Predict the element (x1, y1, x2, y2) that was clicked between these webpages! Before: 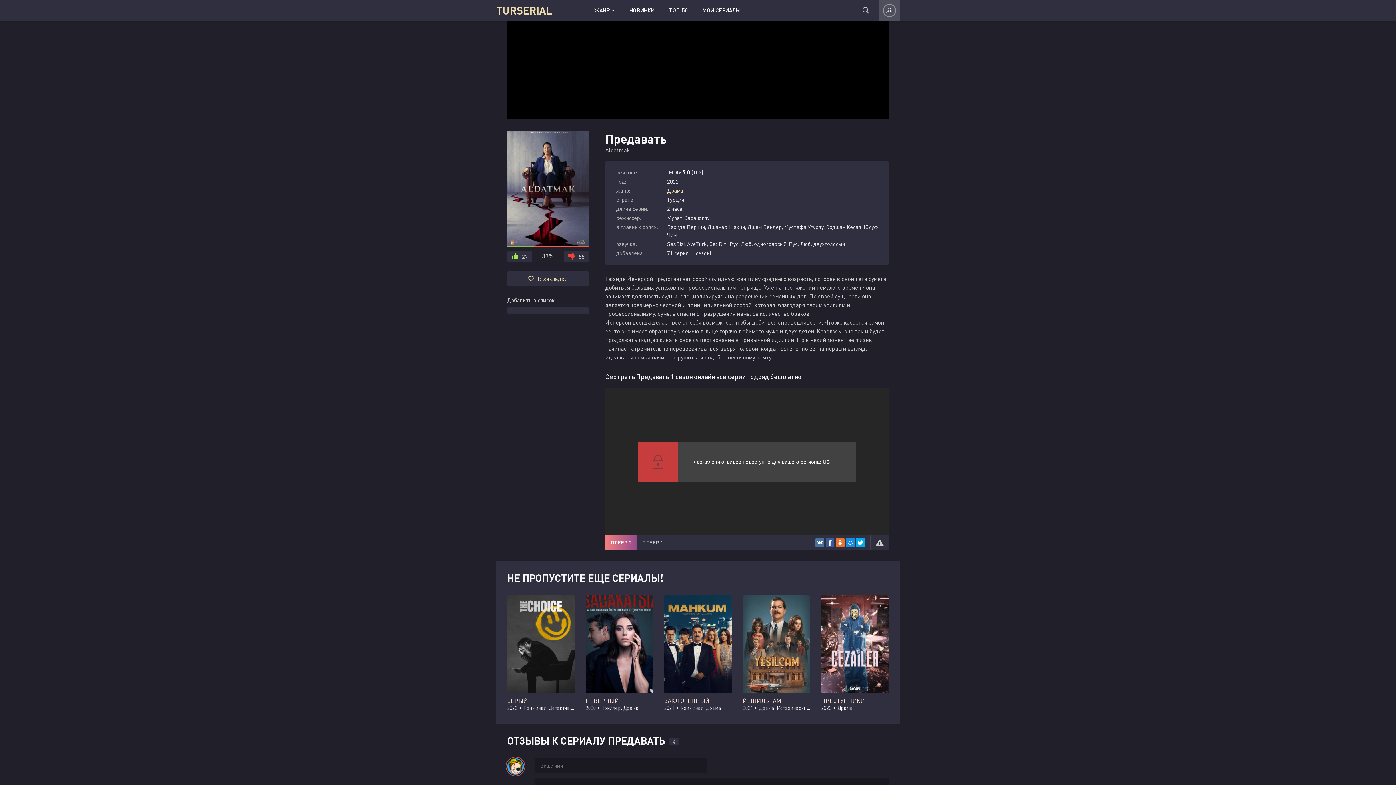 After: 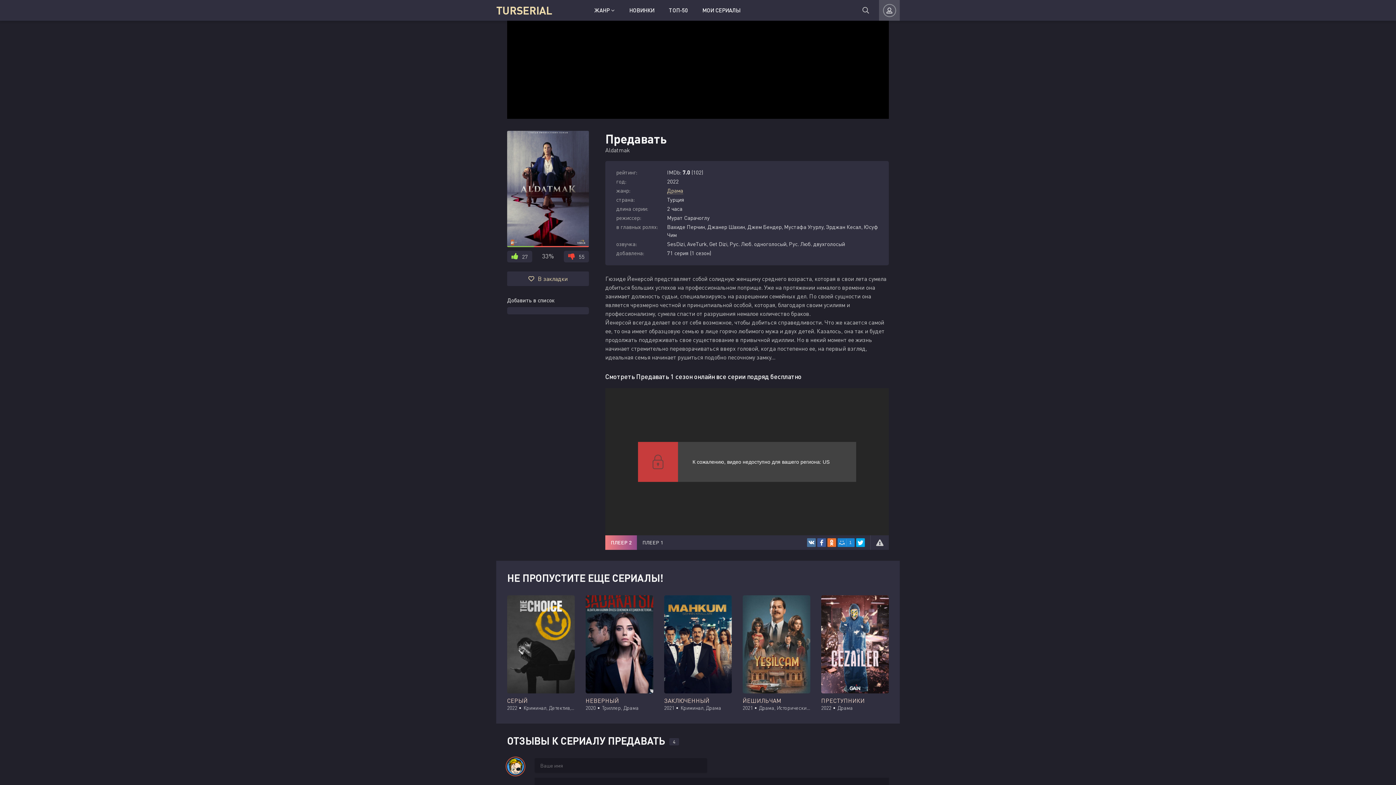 Action: bbox: (846, 538, 854, 547)